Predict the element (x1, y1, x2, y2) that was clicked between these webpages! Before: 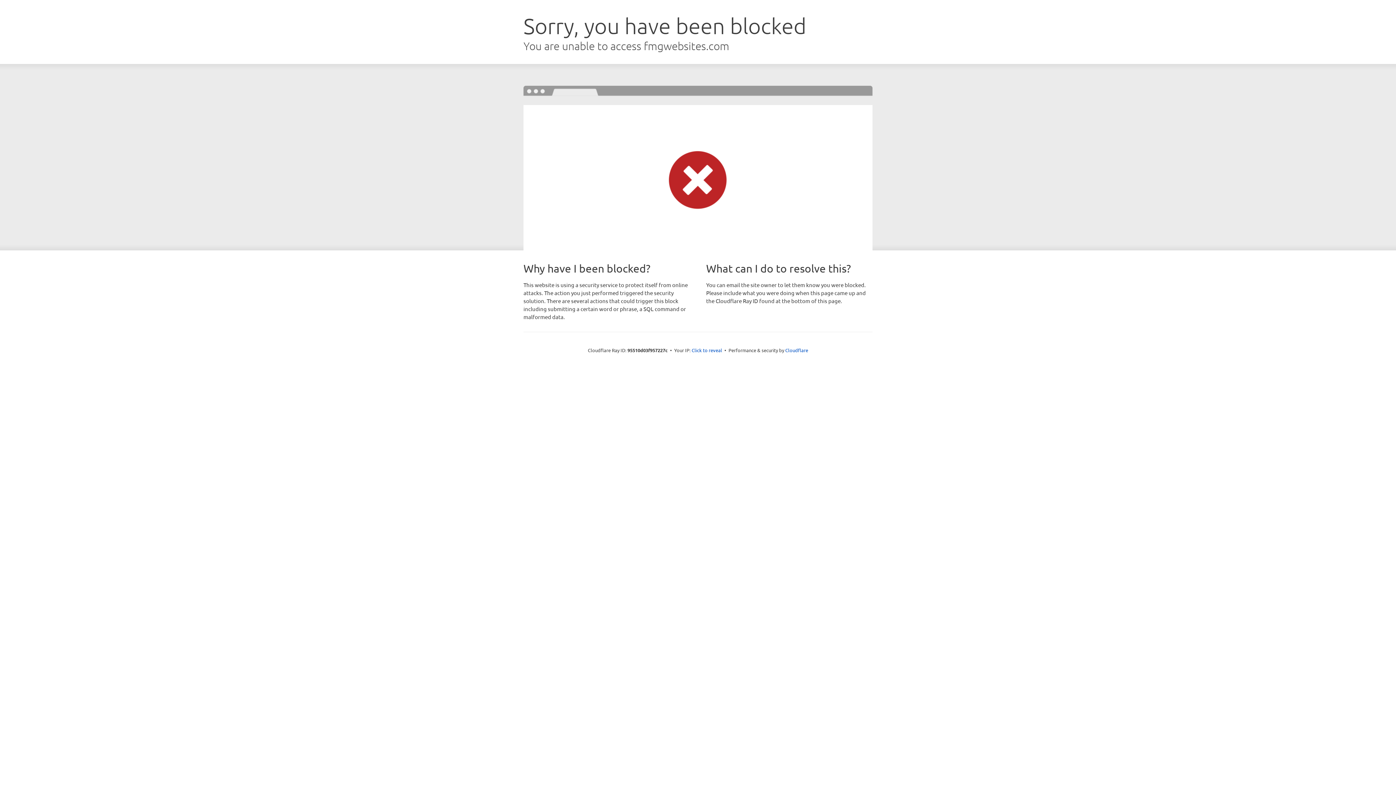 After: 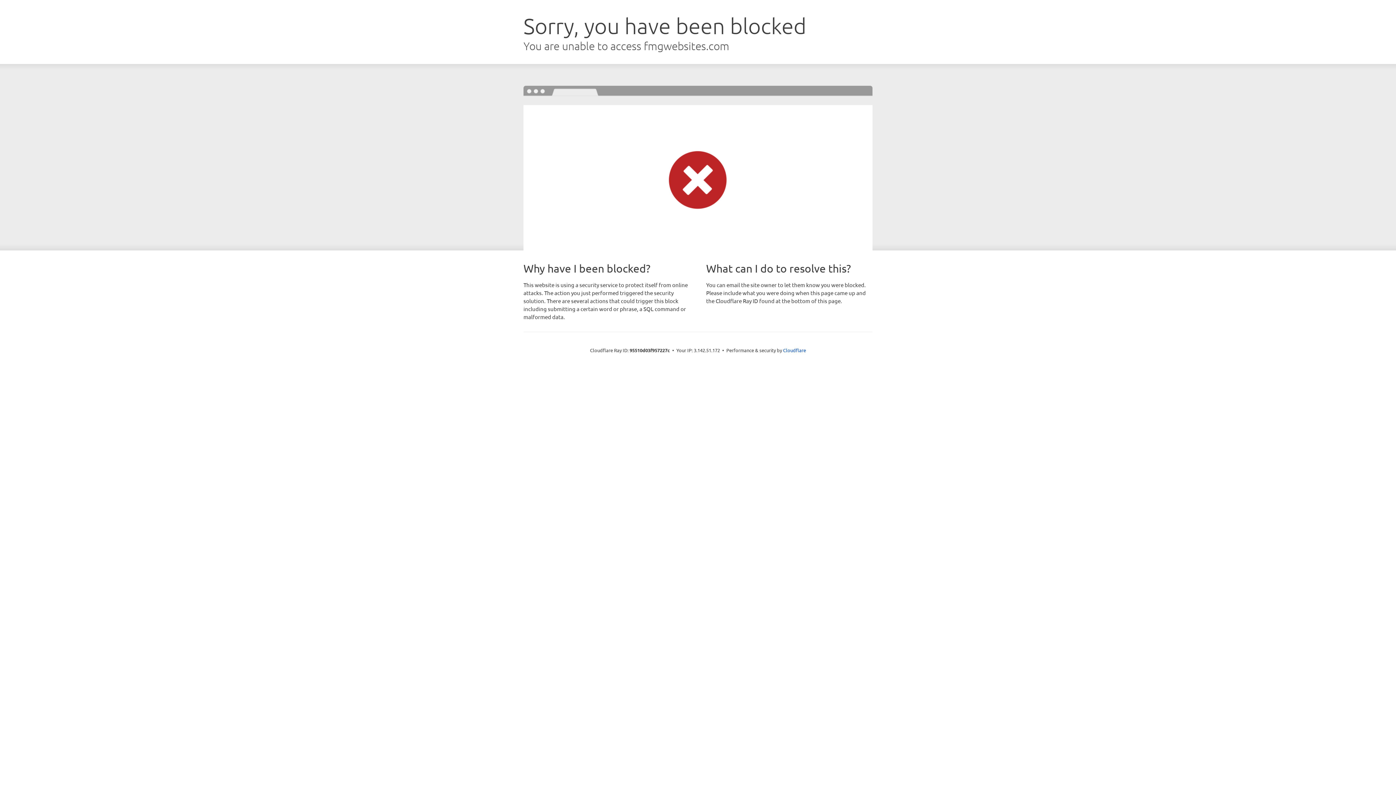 Action: bbox: (691, 346, 722, 353) label: Click to reveal